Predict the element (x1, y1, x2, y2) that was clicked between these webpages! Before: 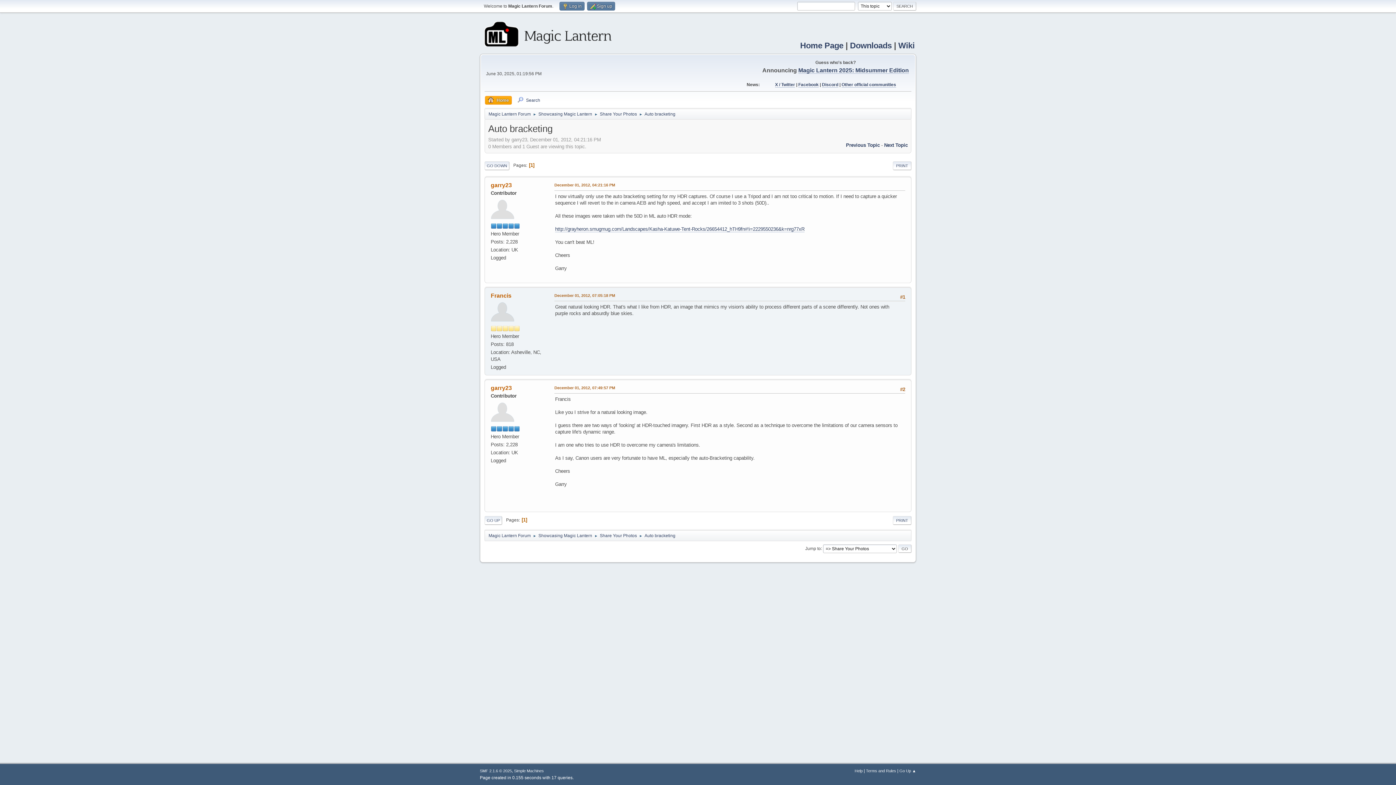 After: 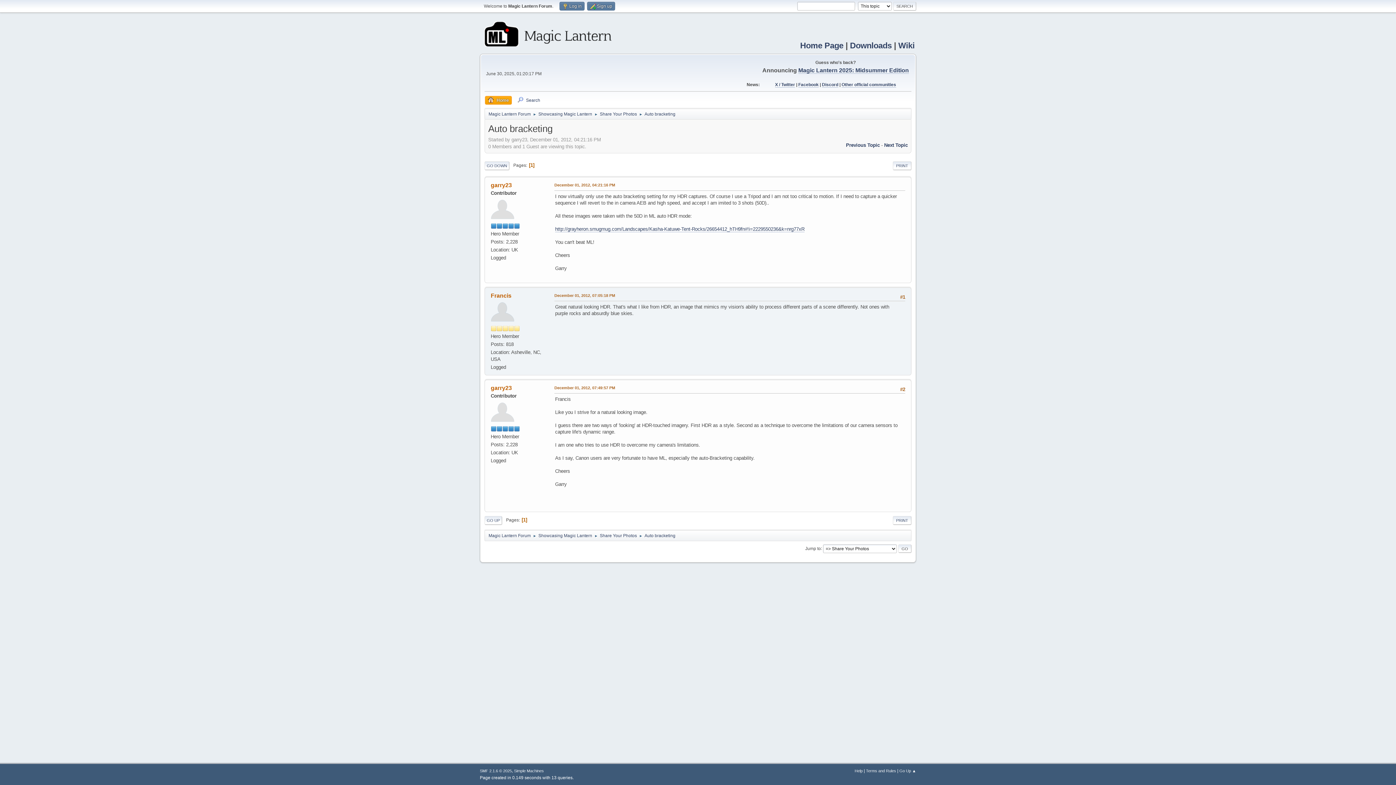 Action: label: Auto bracketing bbox: (644, 529, 675, 539)